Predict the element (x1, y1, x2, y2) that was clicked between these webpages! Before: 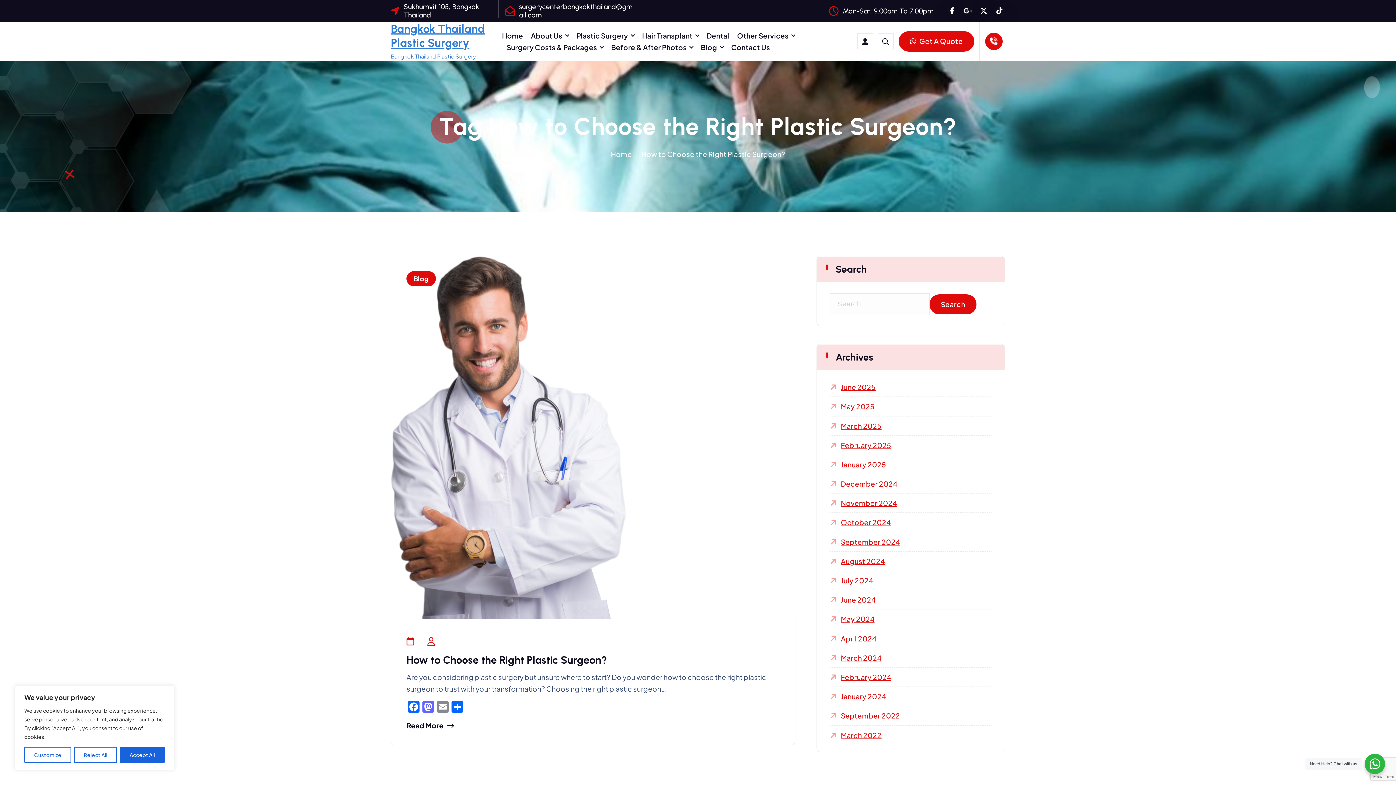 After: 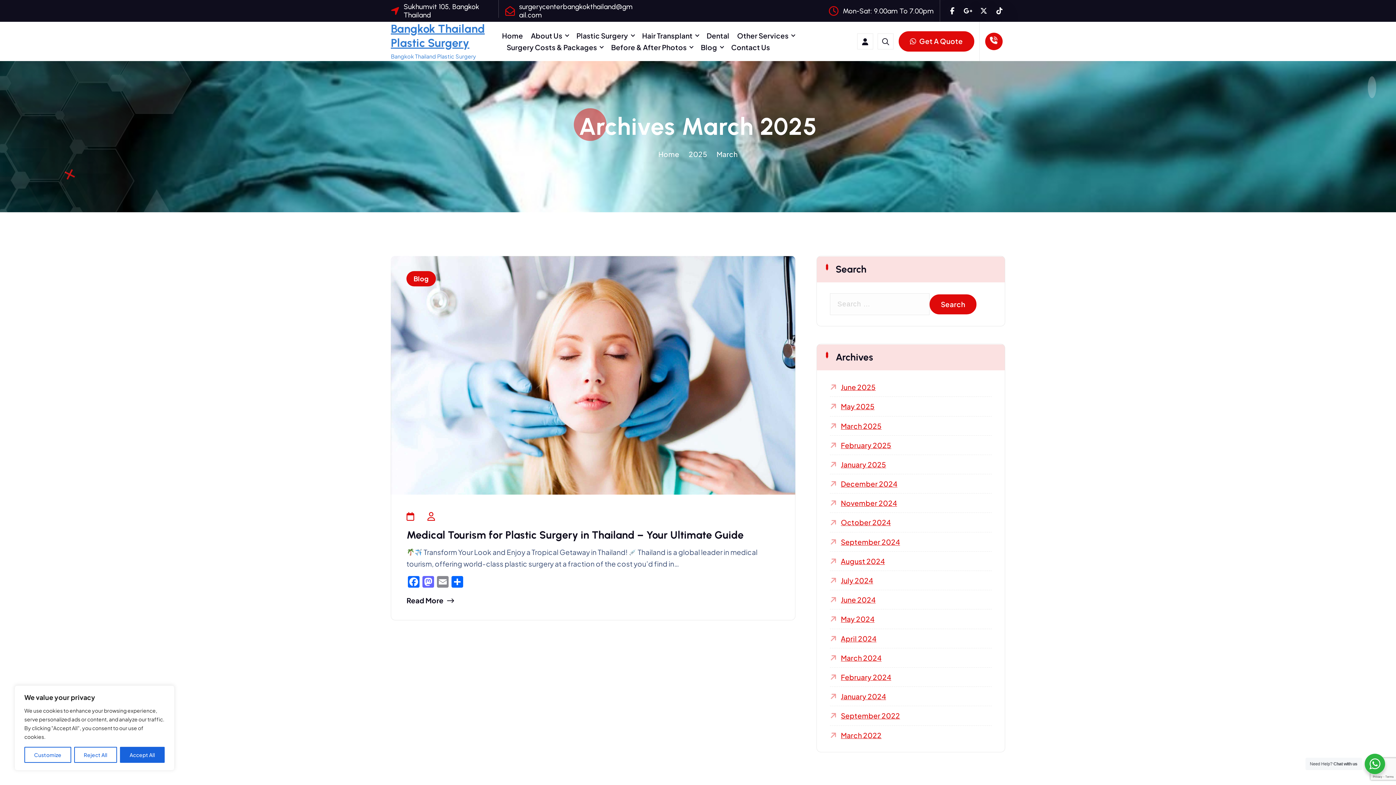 Action: label: March 2025 bbox: (830, 420, 881, 431)